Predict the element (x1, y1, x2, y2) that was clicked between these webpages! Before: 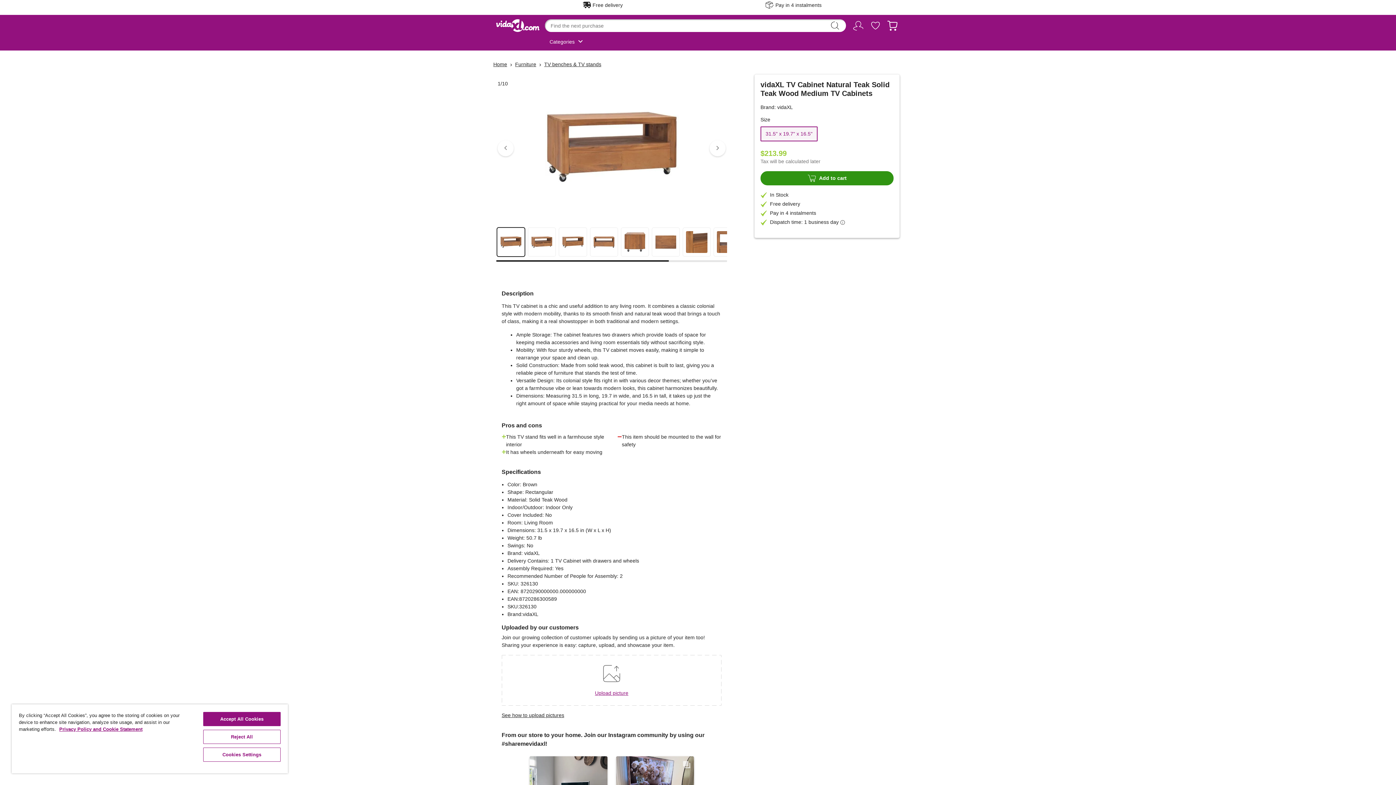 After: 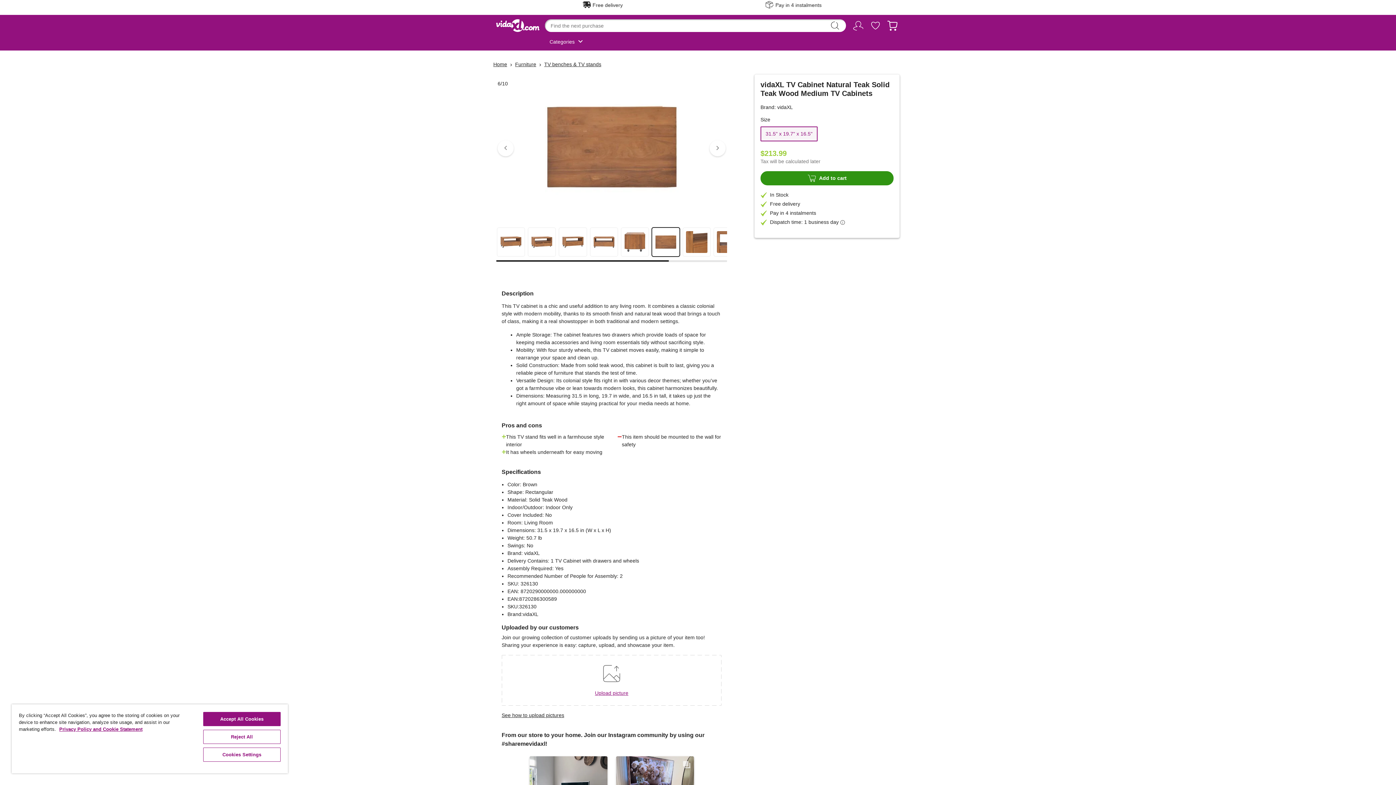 Action: bbox: (651, 227, 680, 256)